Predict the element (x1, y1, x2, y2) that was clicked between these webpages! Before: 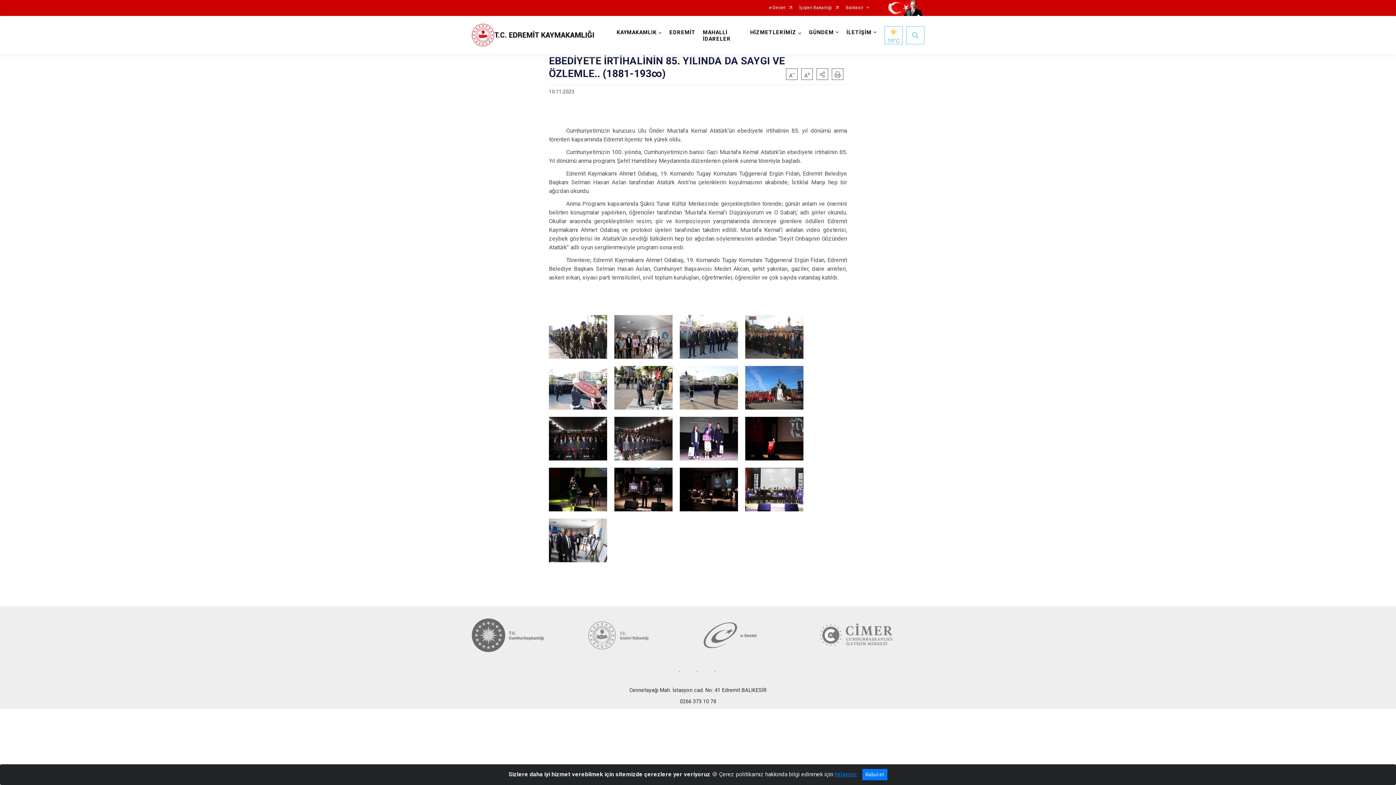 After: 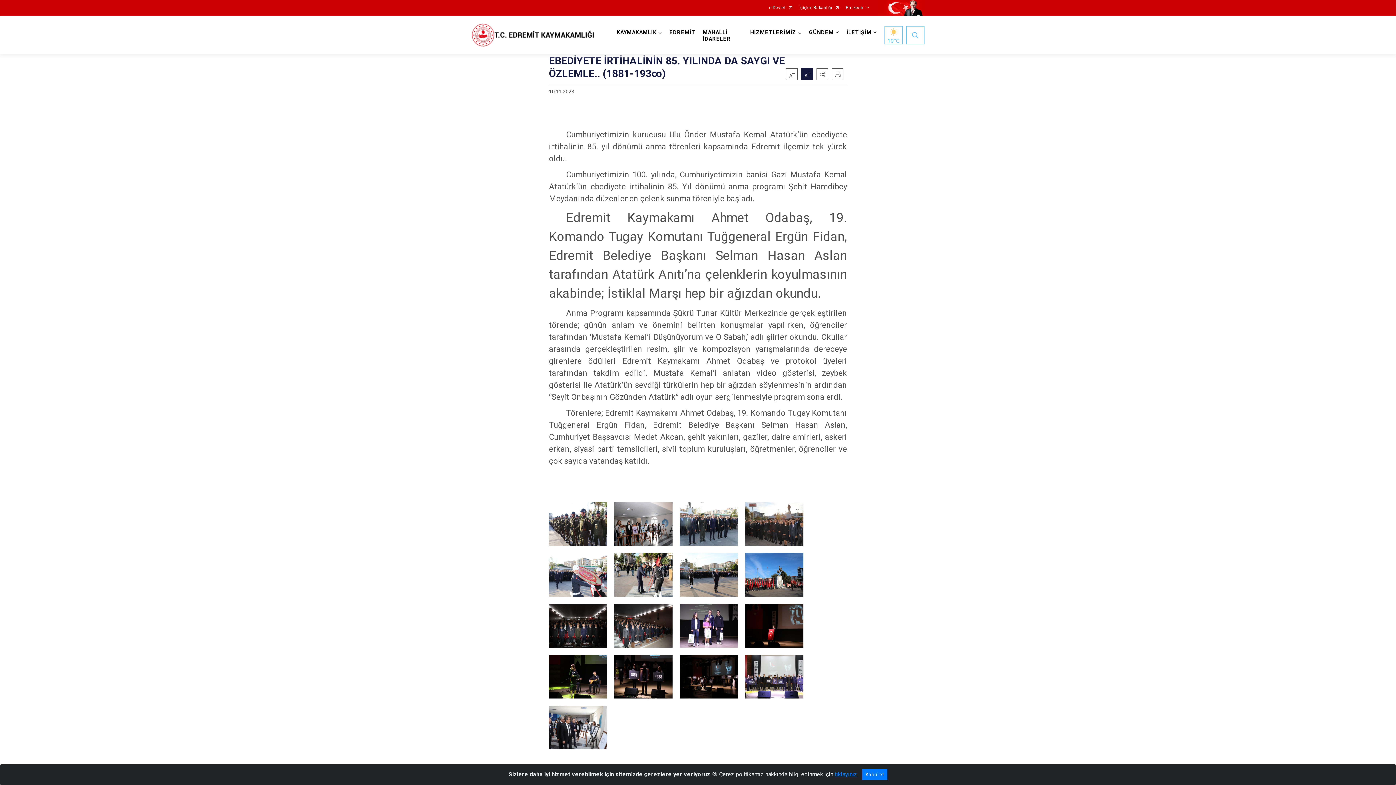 Action: bbox: (801, 68, 813, 80)